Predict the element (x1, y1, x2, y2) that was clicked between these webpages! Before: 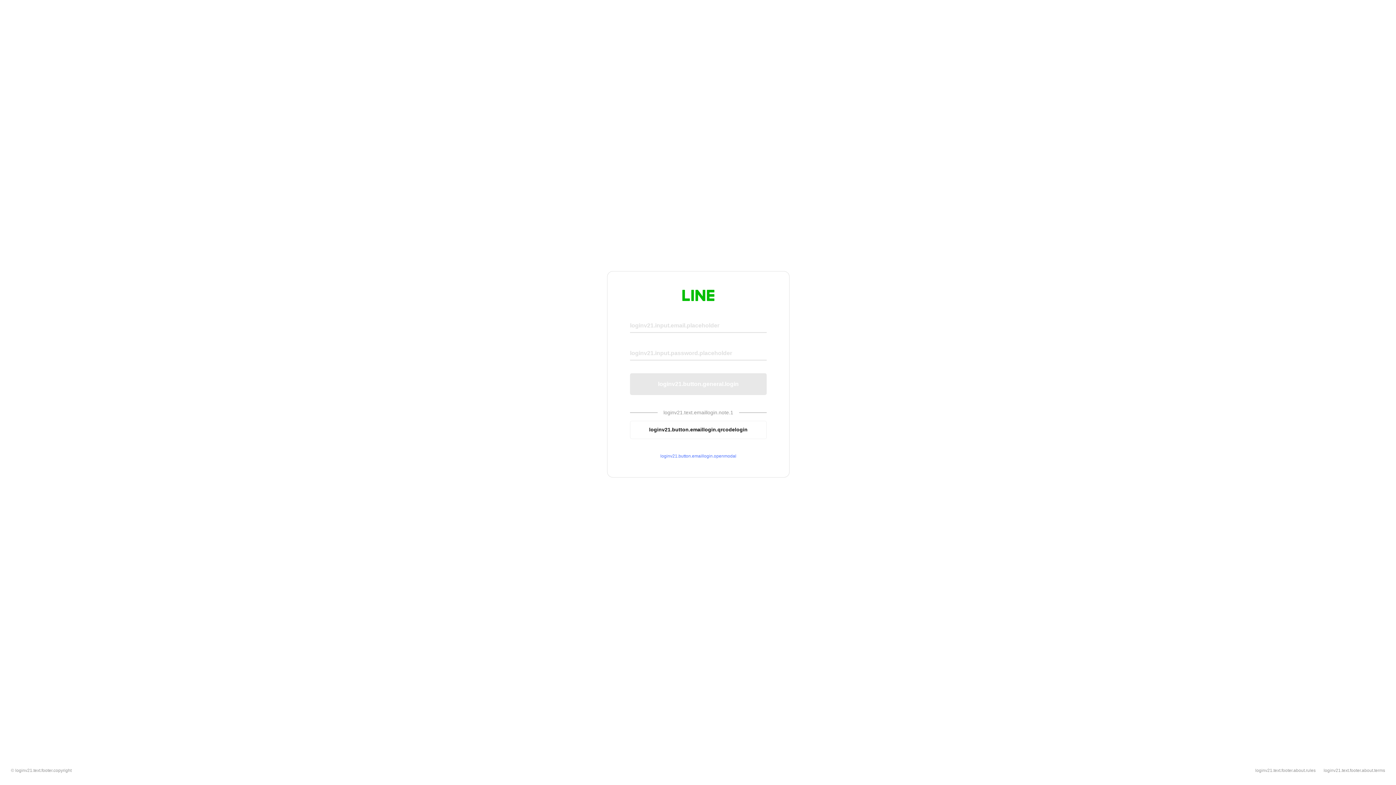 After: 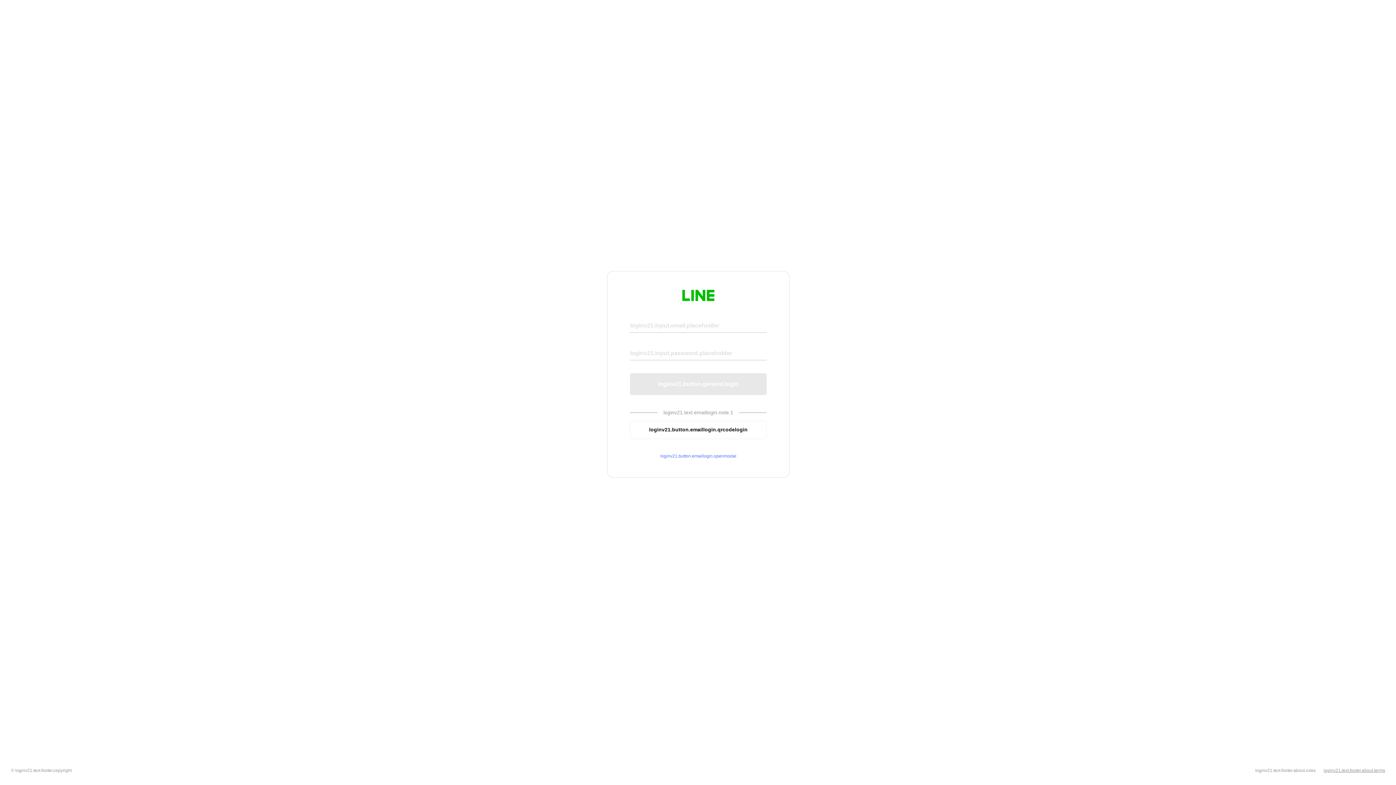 Action: bbox: (1324, 768, 1385, 773) label: loginv21.text.footer.about.terms